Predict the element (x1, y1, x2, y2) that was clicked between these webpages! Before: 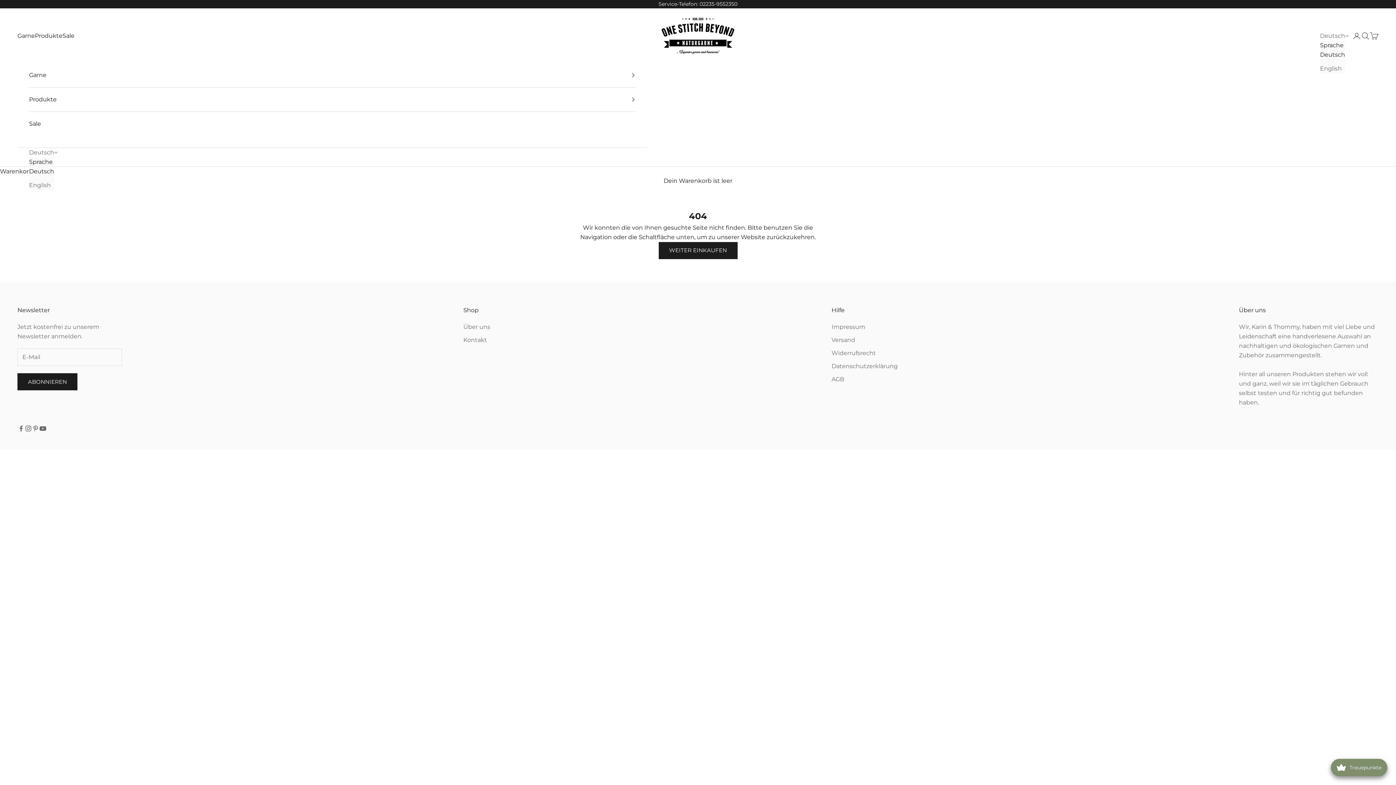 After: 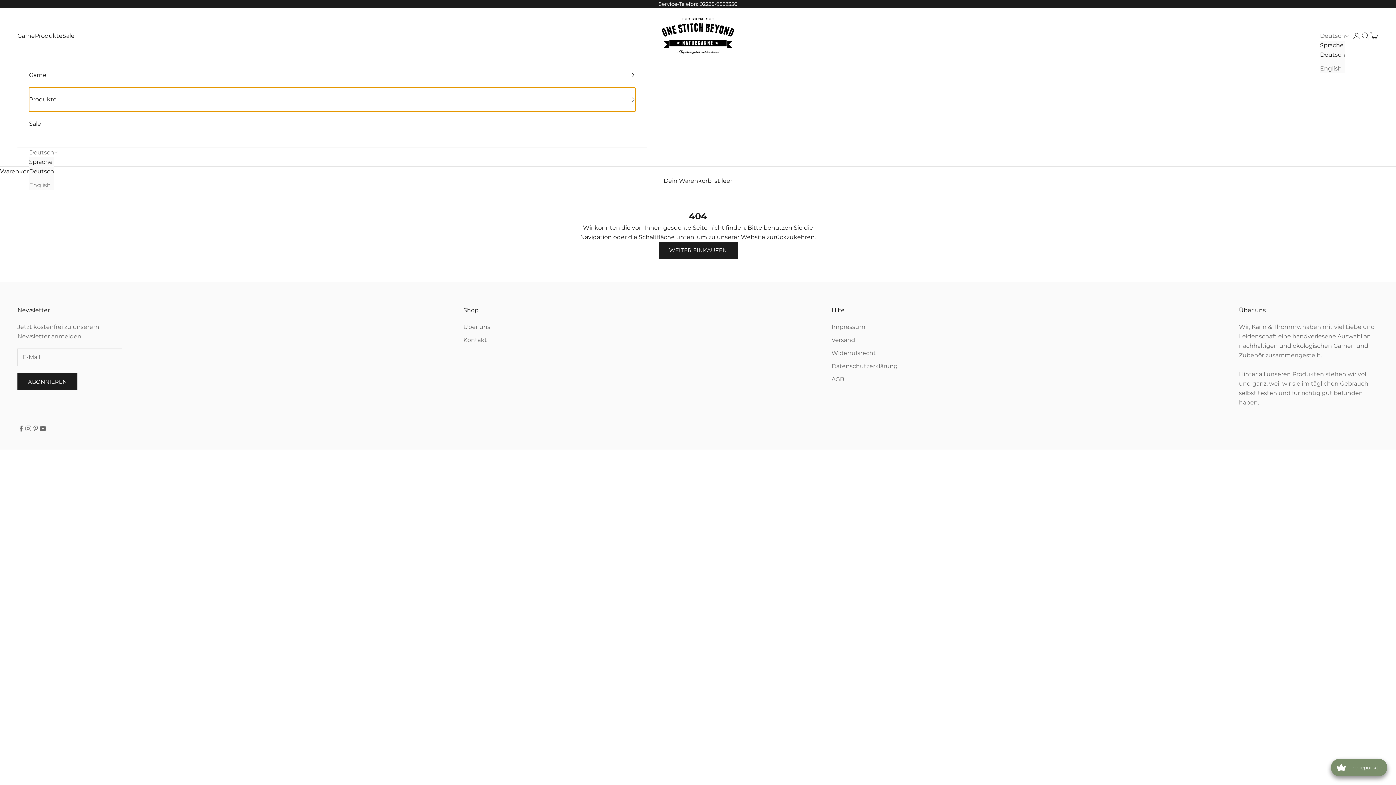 Action: bbox: (29, 87, 635, 111) label: Produkte